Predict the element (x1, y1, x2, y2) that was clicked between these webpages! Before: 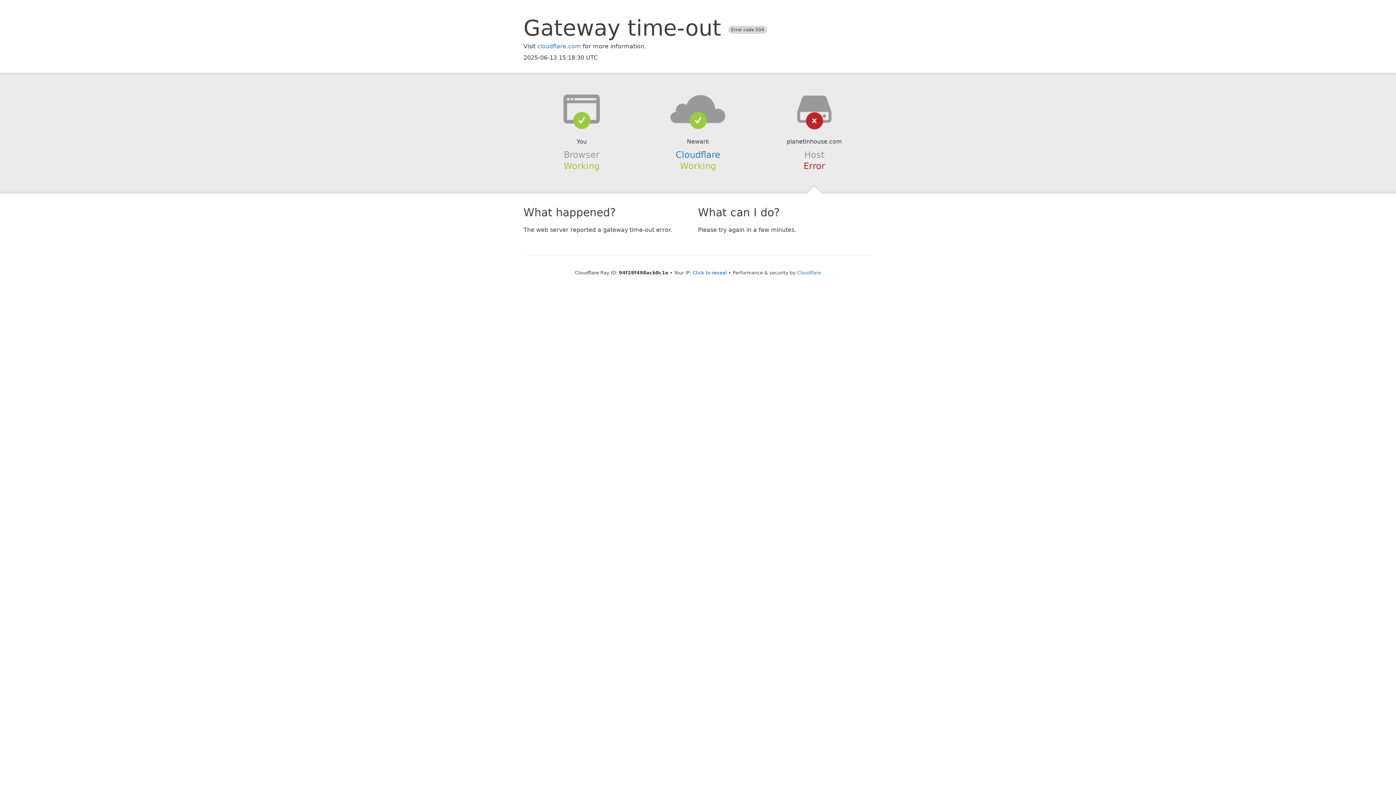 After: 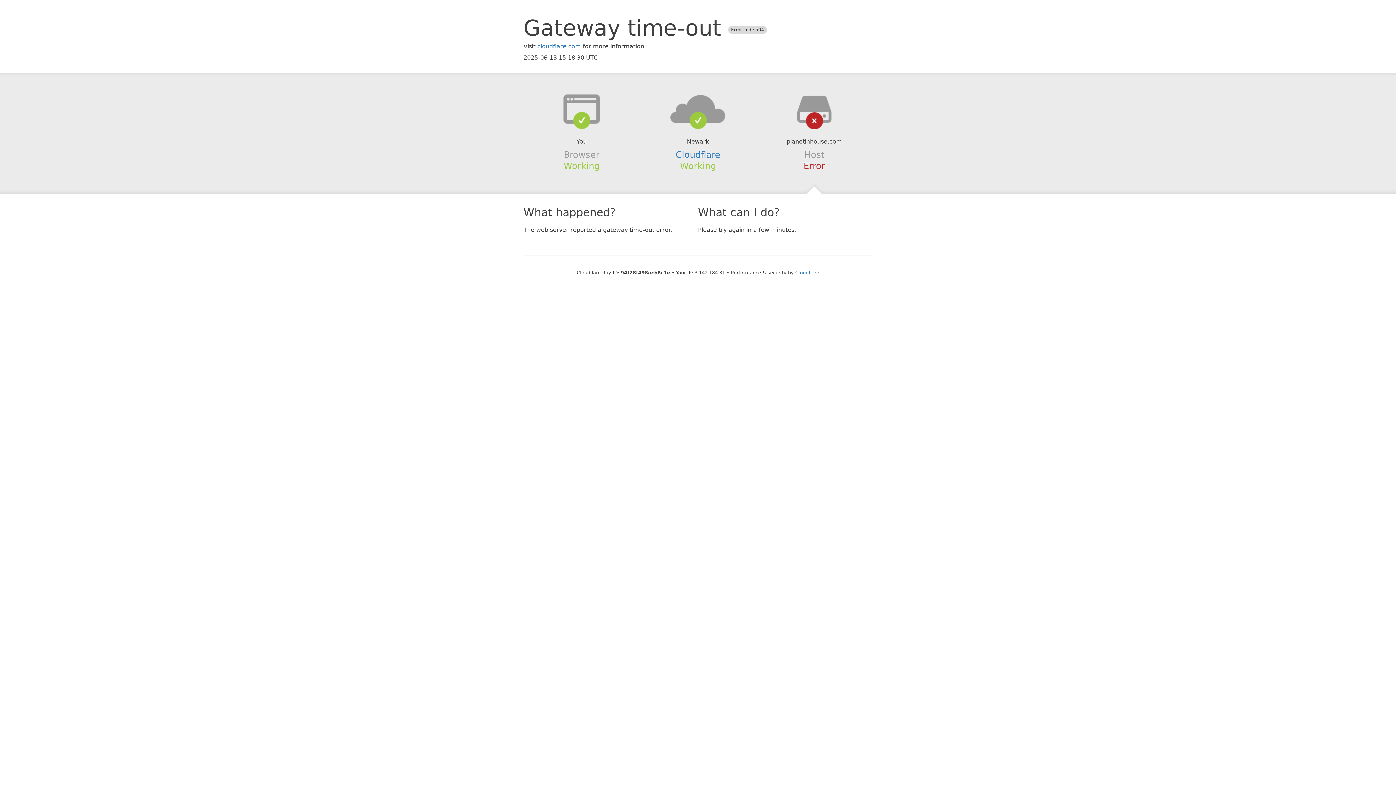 Action: label: Click to reveal bbox: (692, 270, 727, 275)